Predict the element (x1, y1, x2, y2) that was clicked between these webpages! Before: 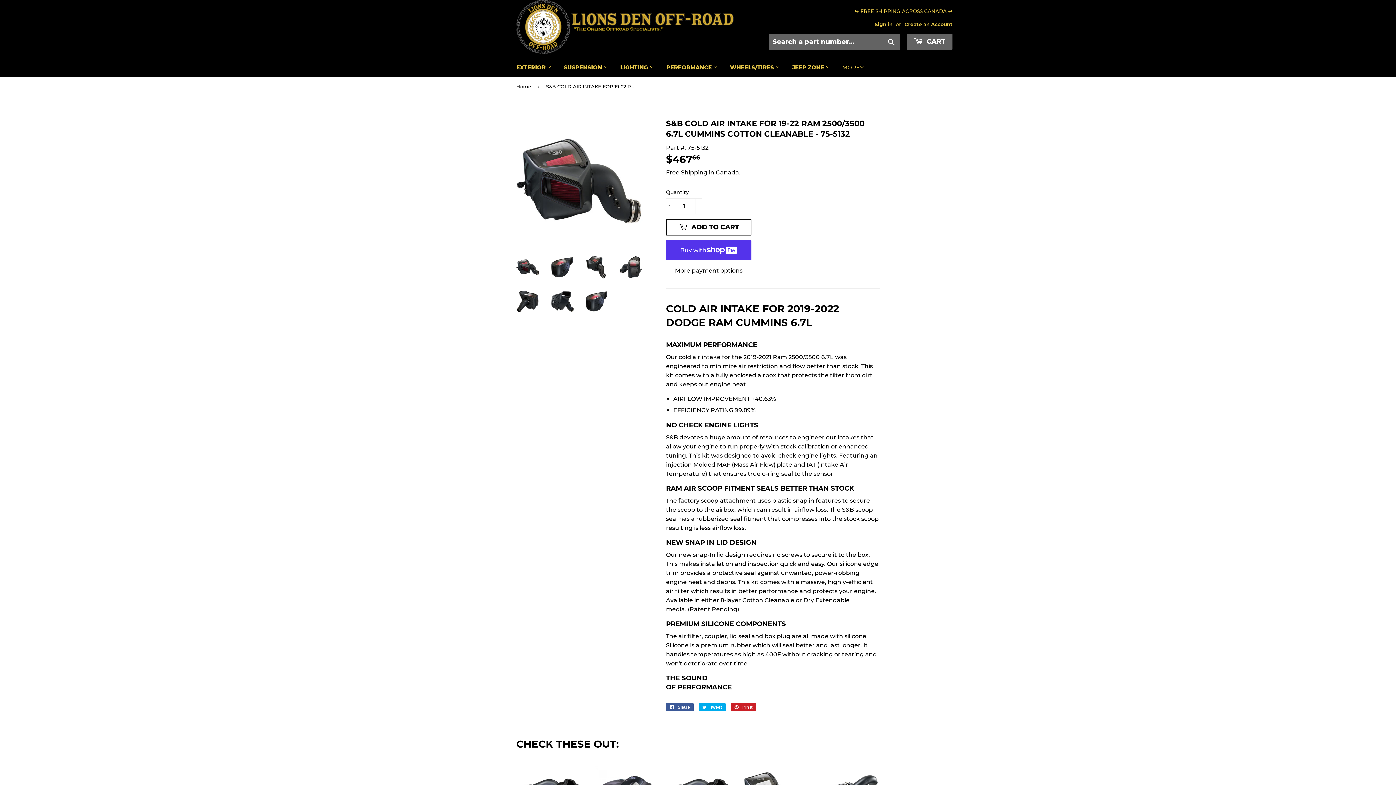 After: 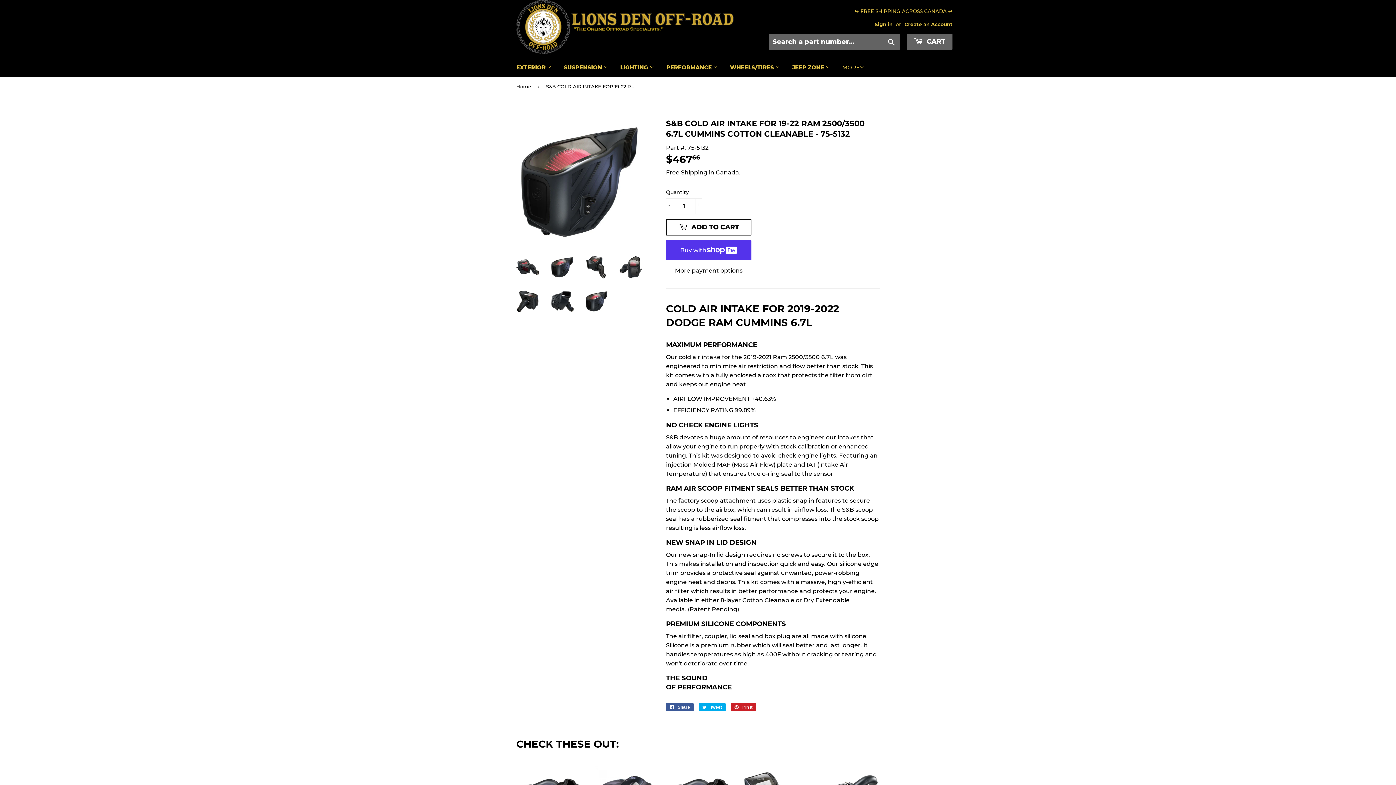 Action: bbox: (585, 289, 608, 313)